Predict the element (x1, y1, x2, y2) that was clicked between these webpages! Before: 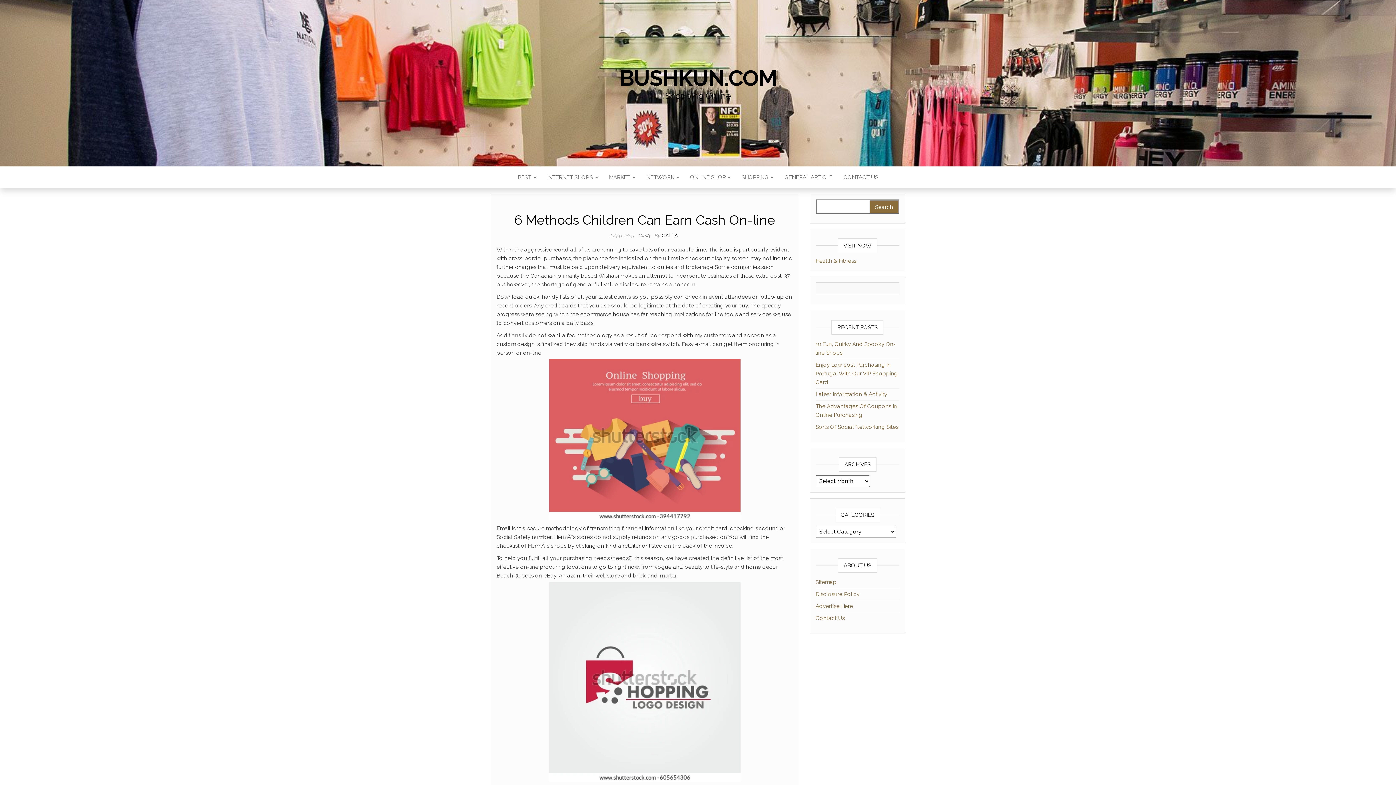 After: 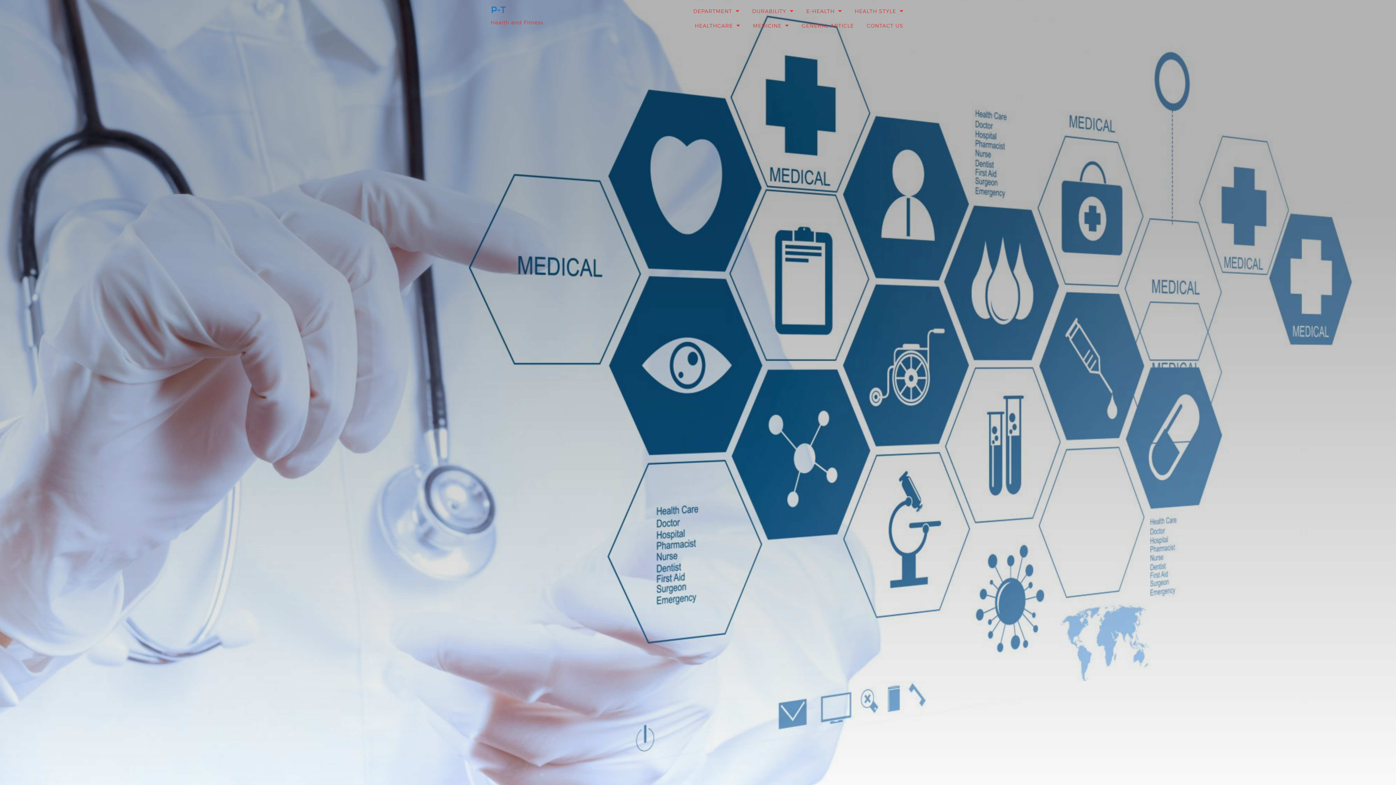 Action: label: Health & Fitness bbox: (815, 257, 856, 264)